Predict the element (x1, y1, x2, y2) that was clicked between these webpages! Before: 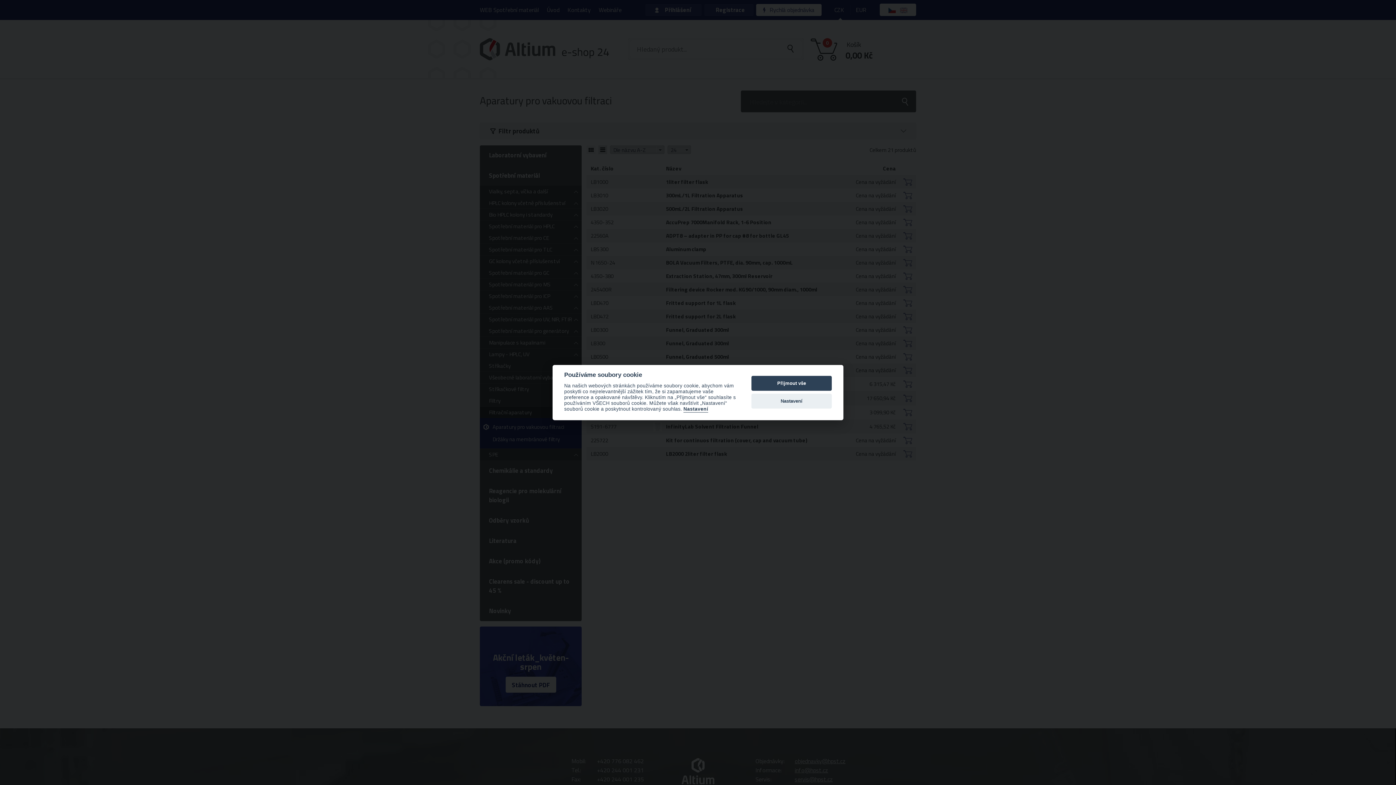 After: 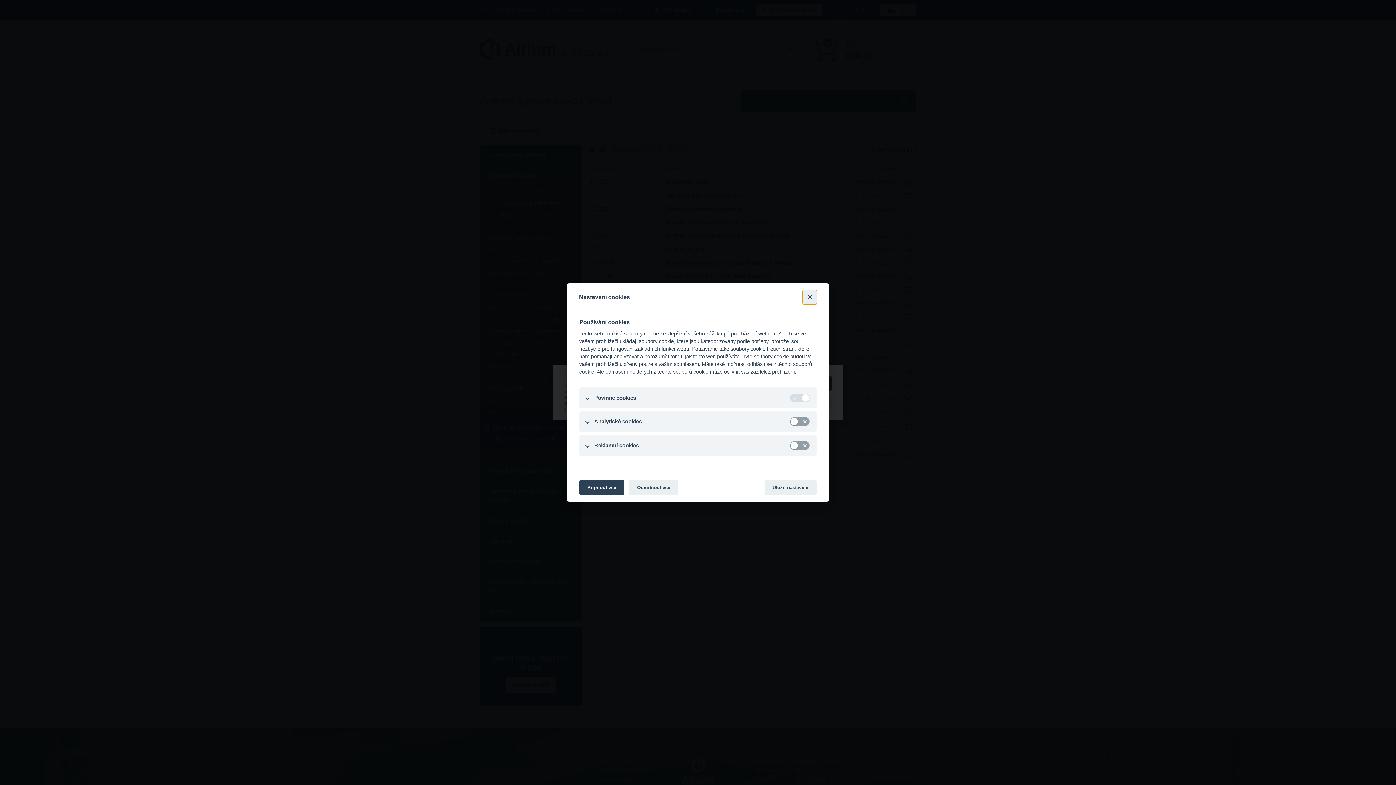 Action: label: Nastavení bbox: (683, 406, 708, 412)